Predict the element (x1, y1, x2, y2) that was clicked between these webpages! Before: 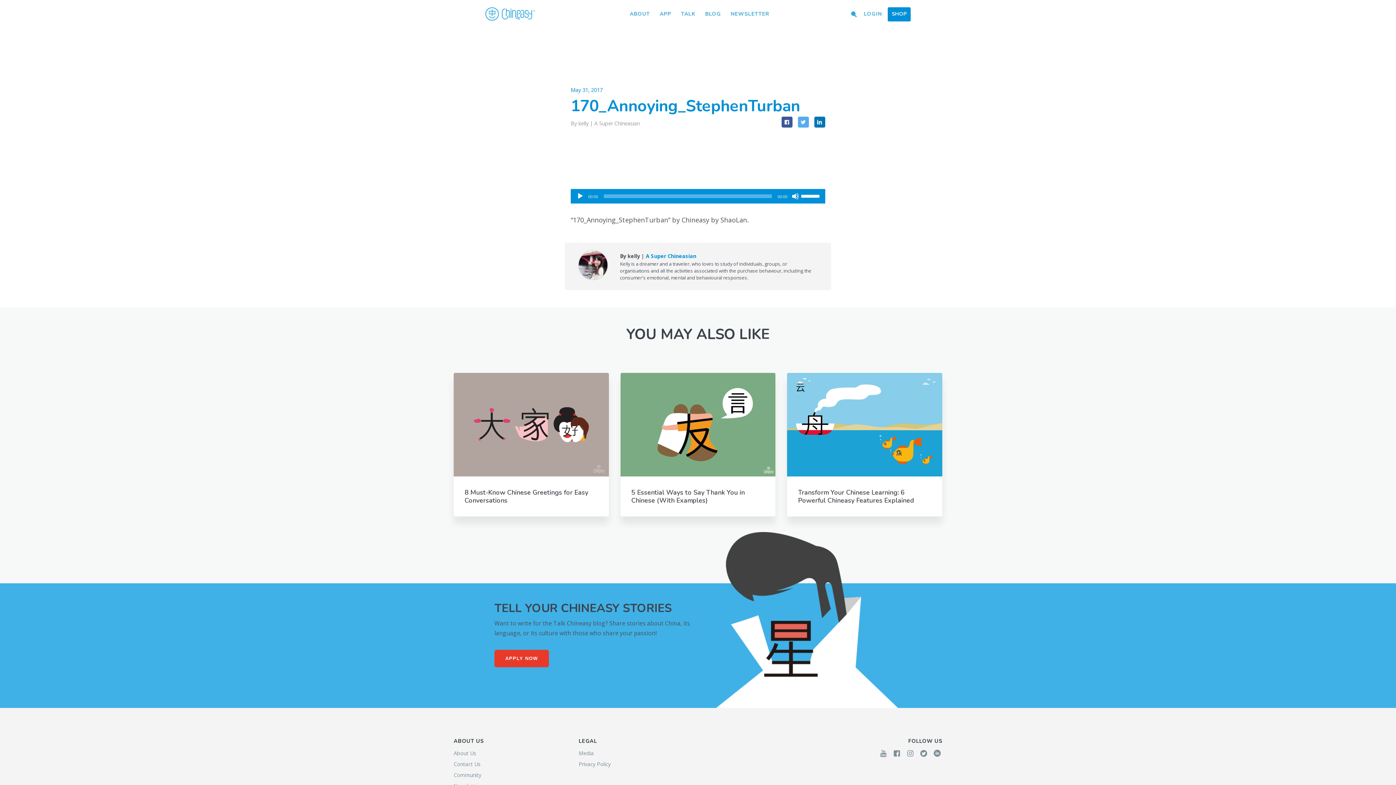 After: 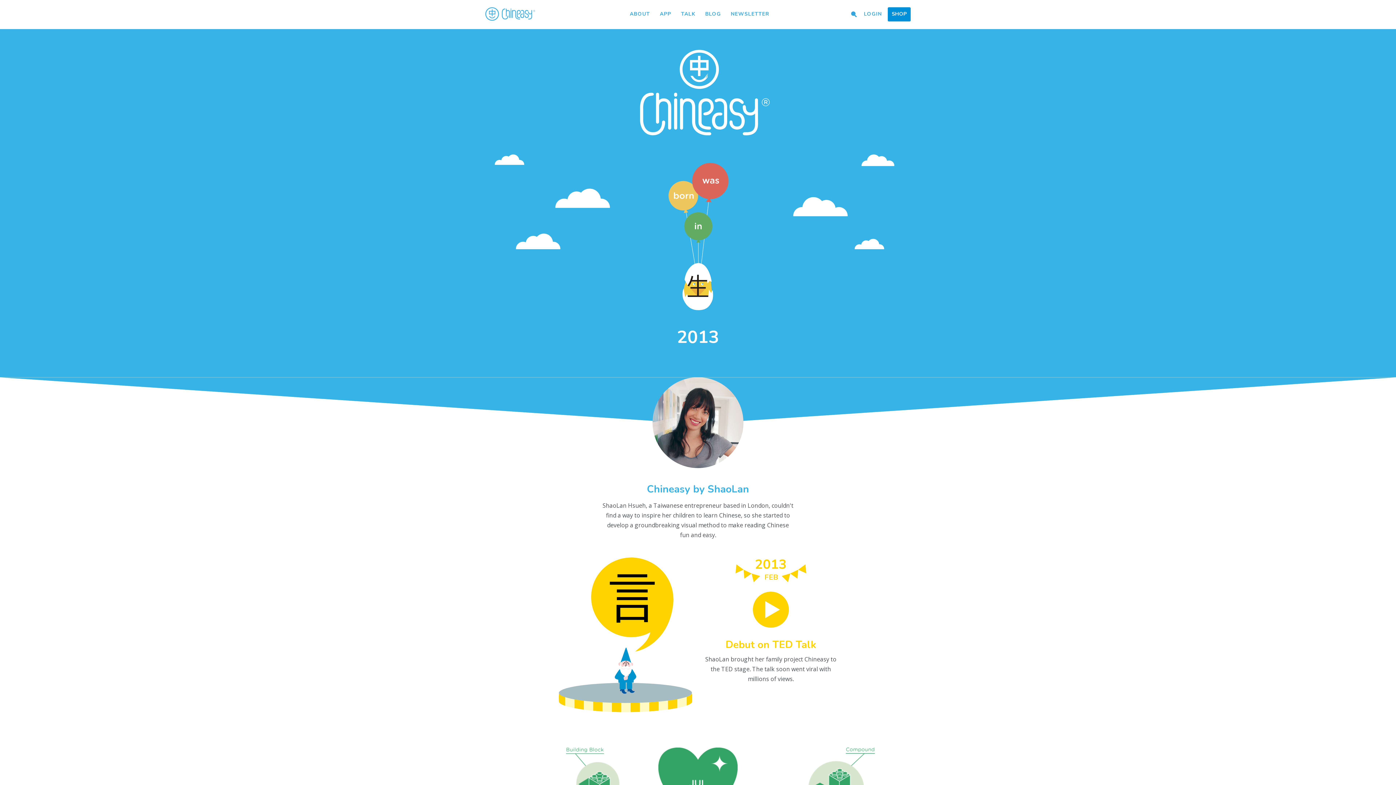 Action: label: About Us bbox: (453, 748, 567, 759)